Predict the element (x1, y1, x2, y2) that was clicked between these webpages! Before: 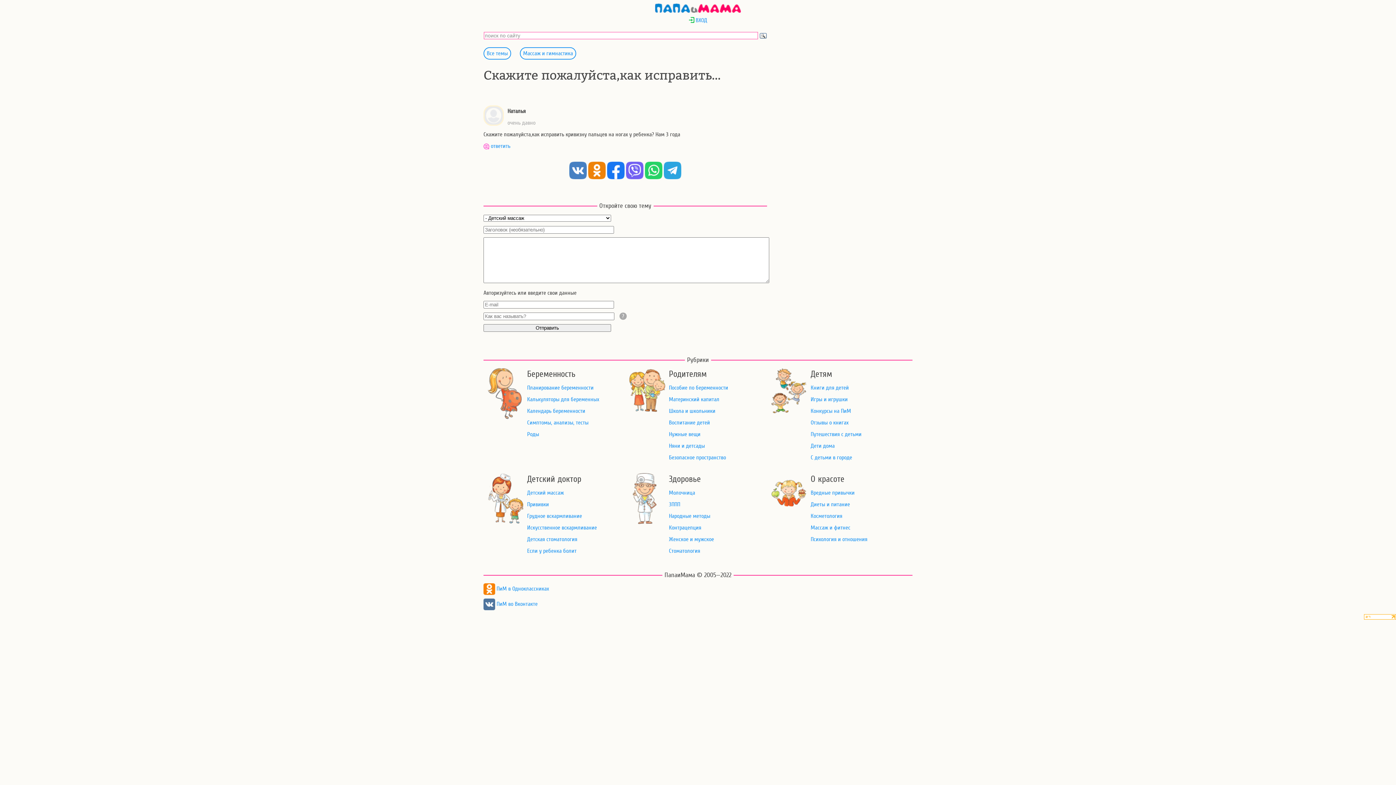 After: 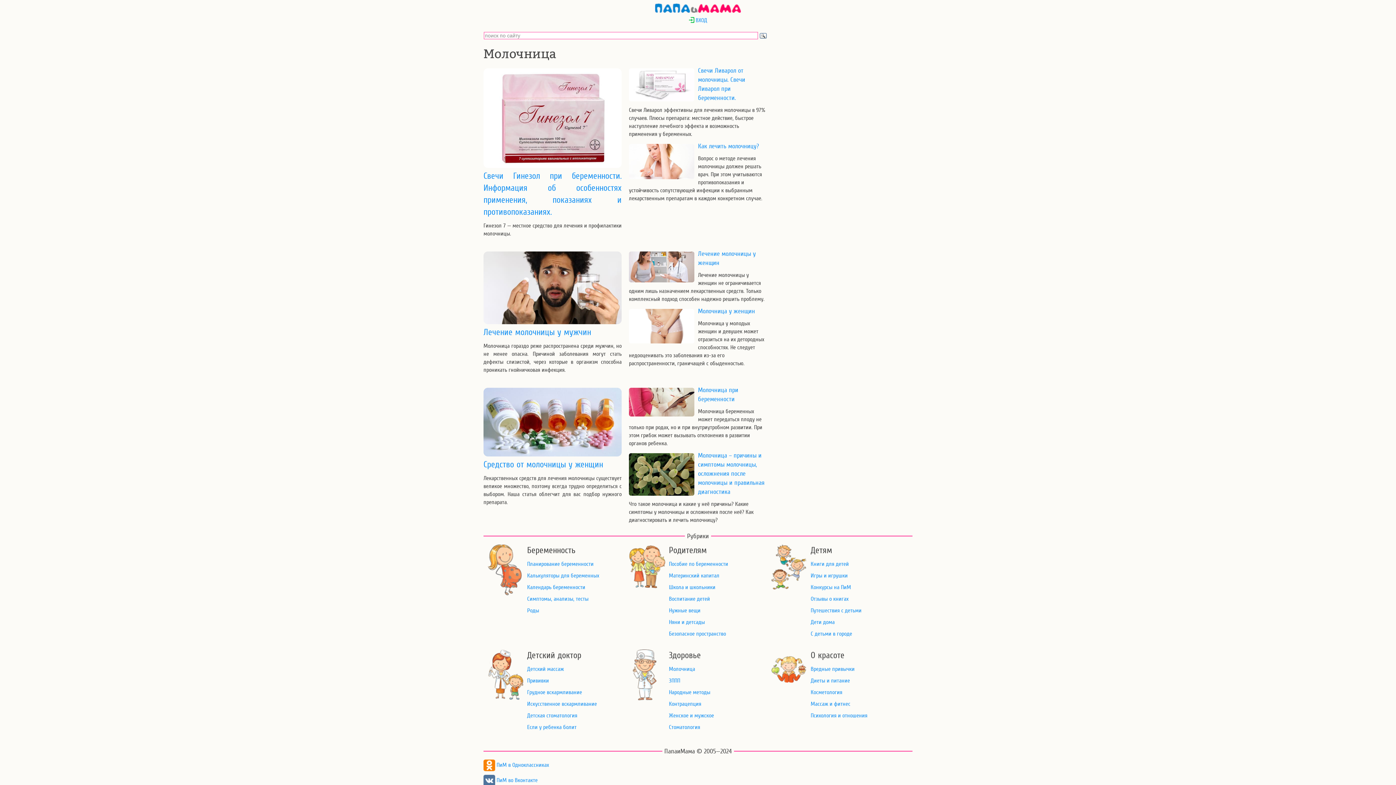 Action: bbox: (669, 489, 695, 496) label: Молочница